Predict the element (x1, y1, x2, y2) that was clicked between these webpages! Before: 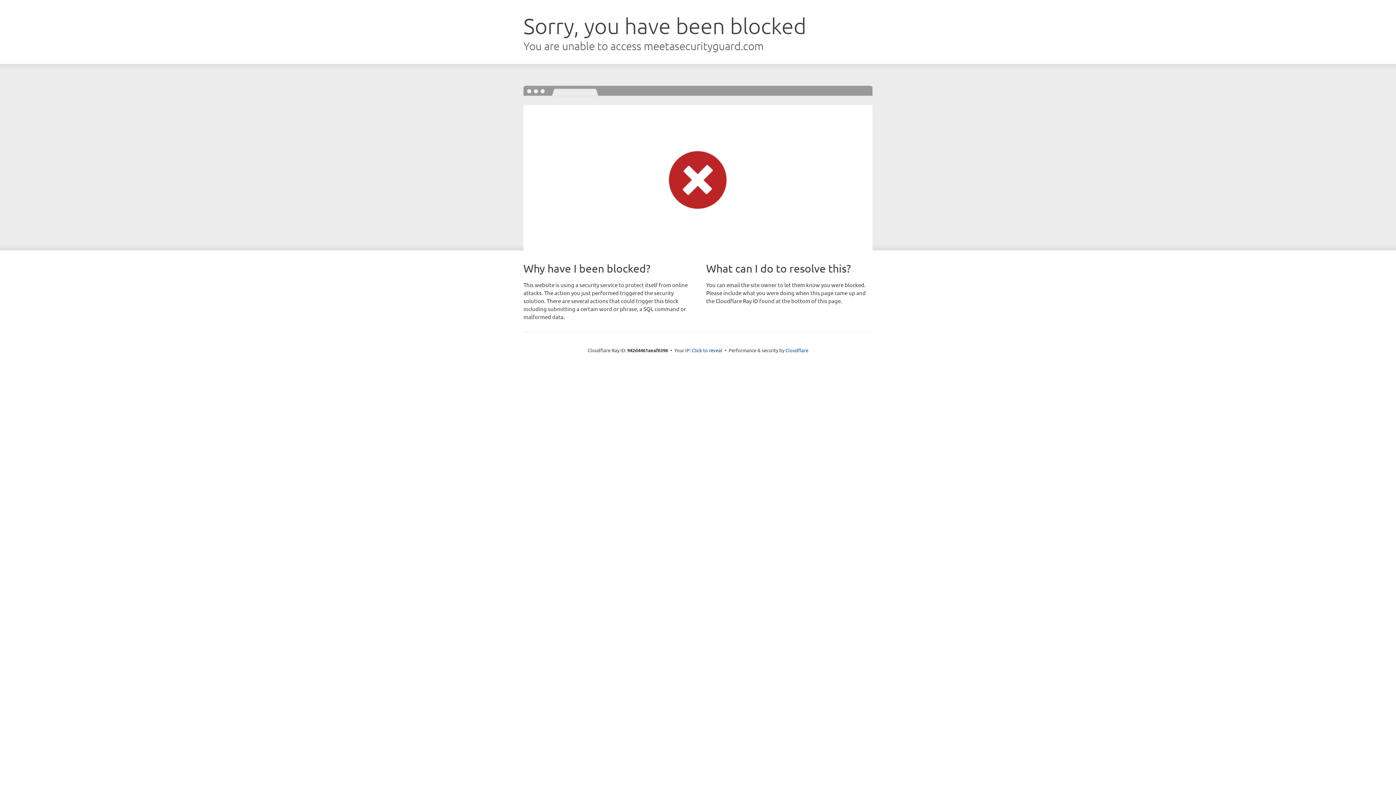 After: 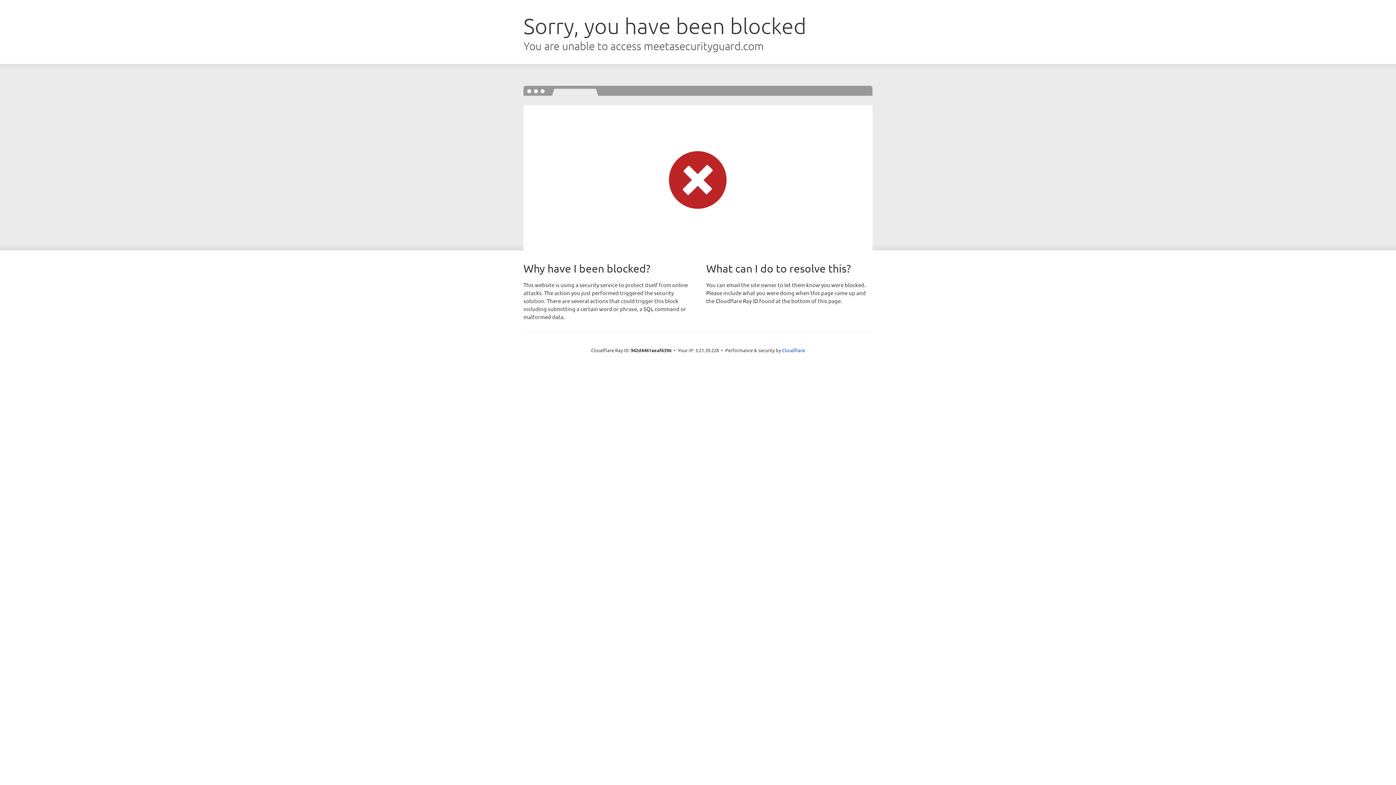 Action: label: Click to reveal bbox: (692, 346, 722, 353)